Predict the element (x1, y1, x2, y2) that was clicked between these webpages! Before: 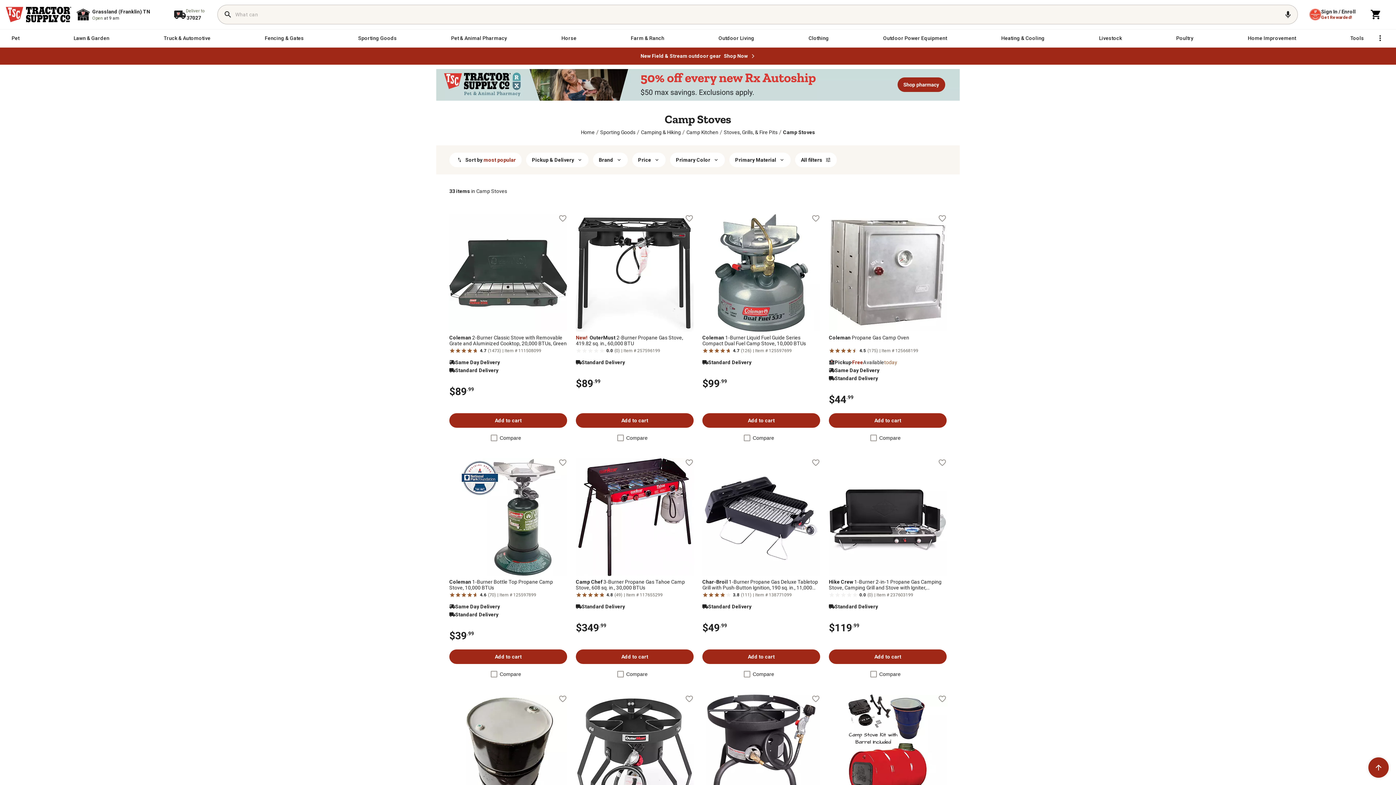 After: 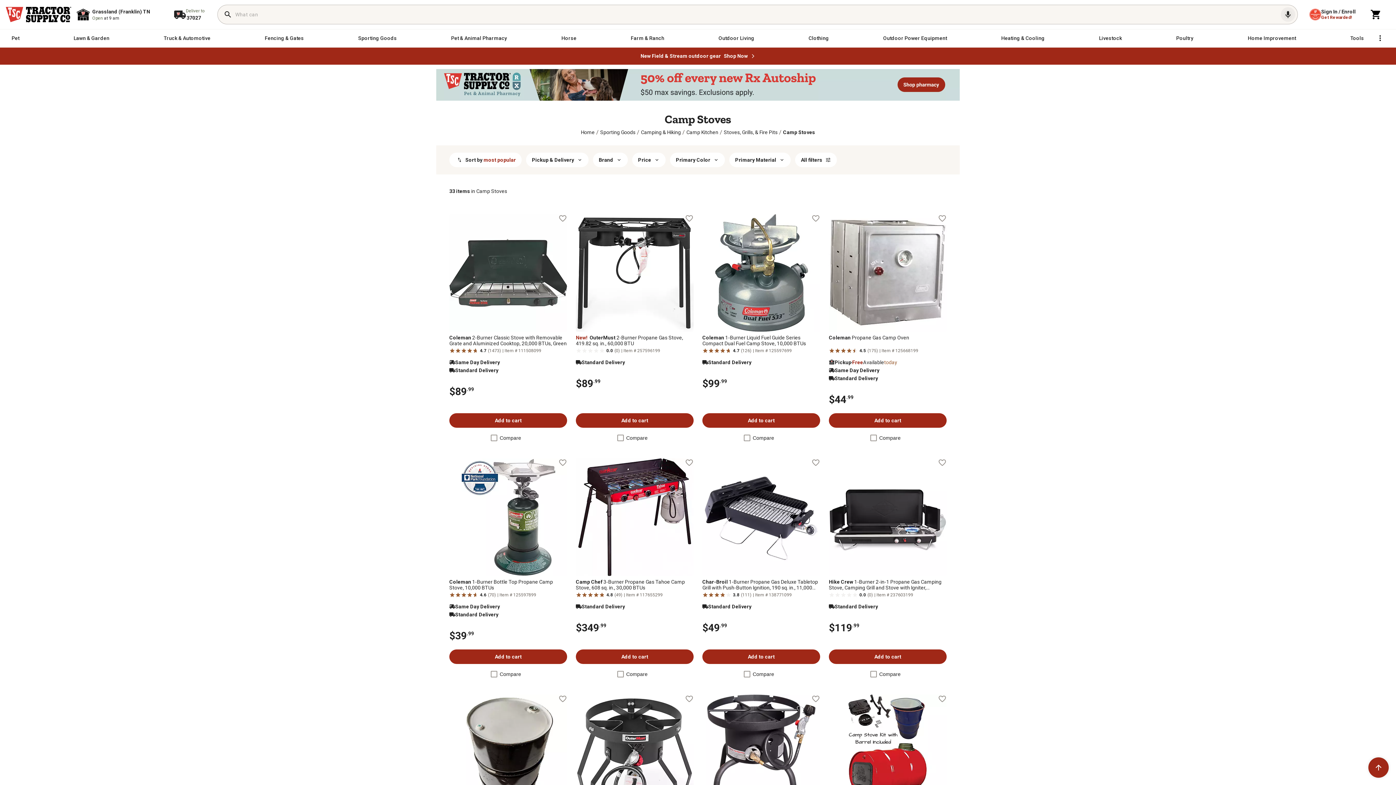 Action: bbox: (1281, 7, 1295, 21) label: Search by Voice